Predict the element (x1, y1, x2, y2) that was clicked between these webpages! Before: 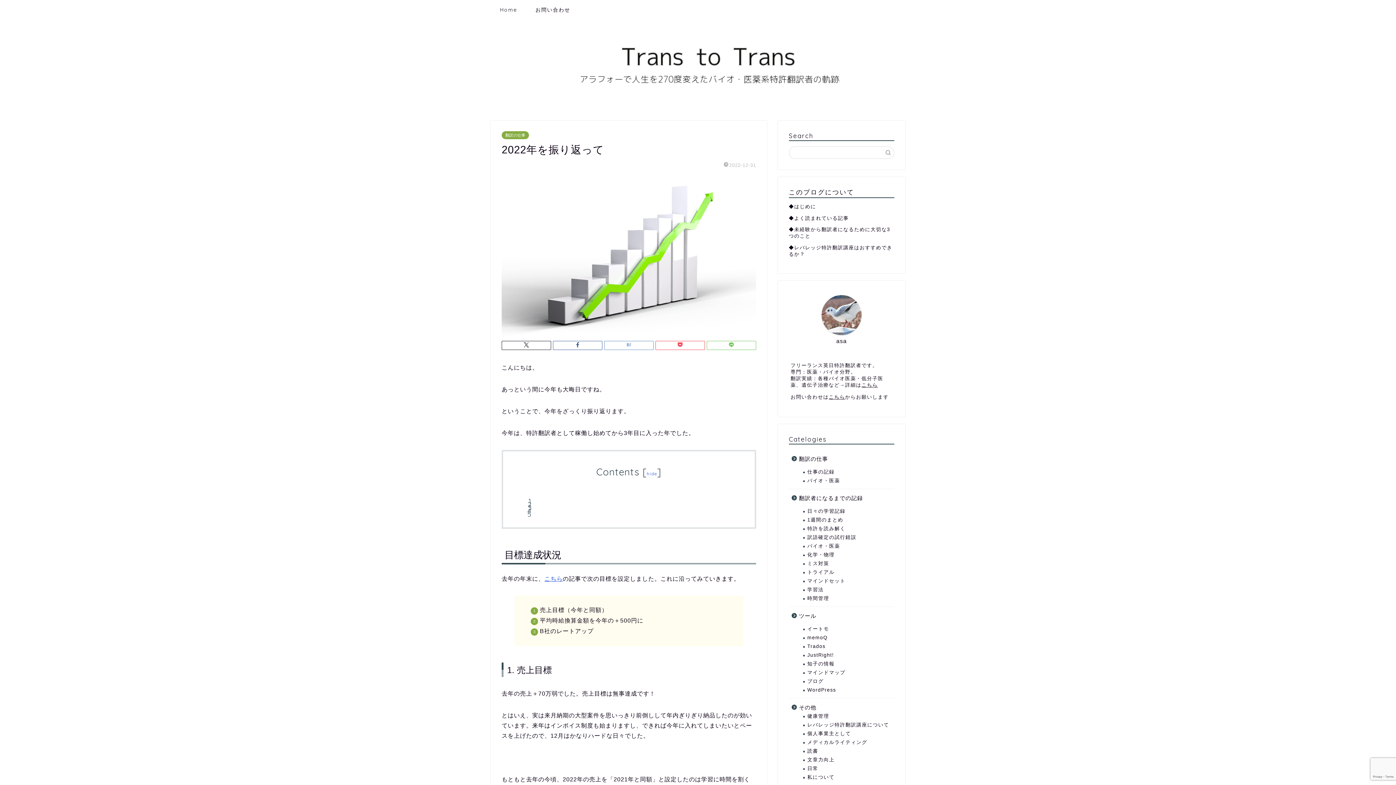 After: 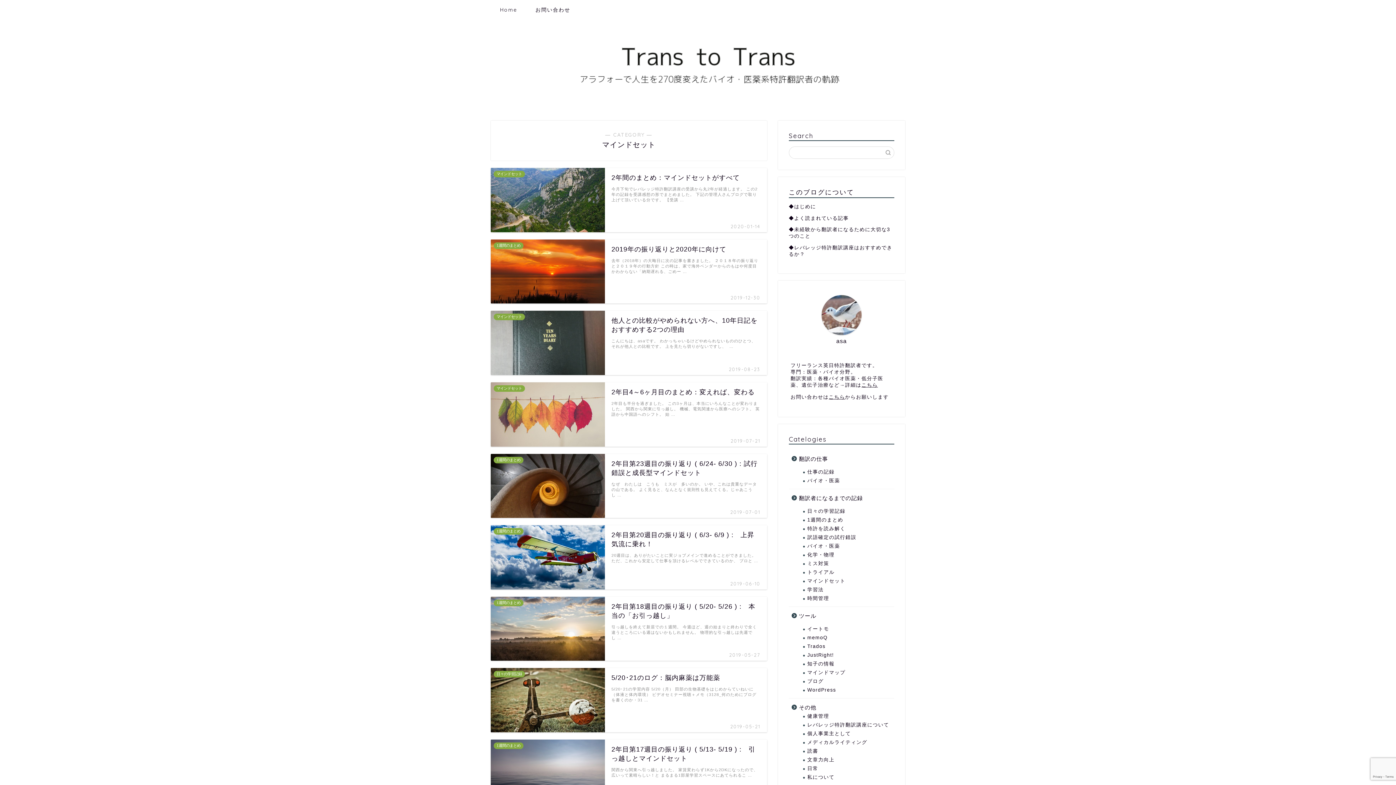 Action: bbox: (798, 577, 893, 585) label: マインドセット